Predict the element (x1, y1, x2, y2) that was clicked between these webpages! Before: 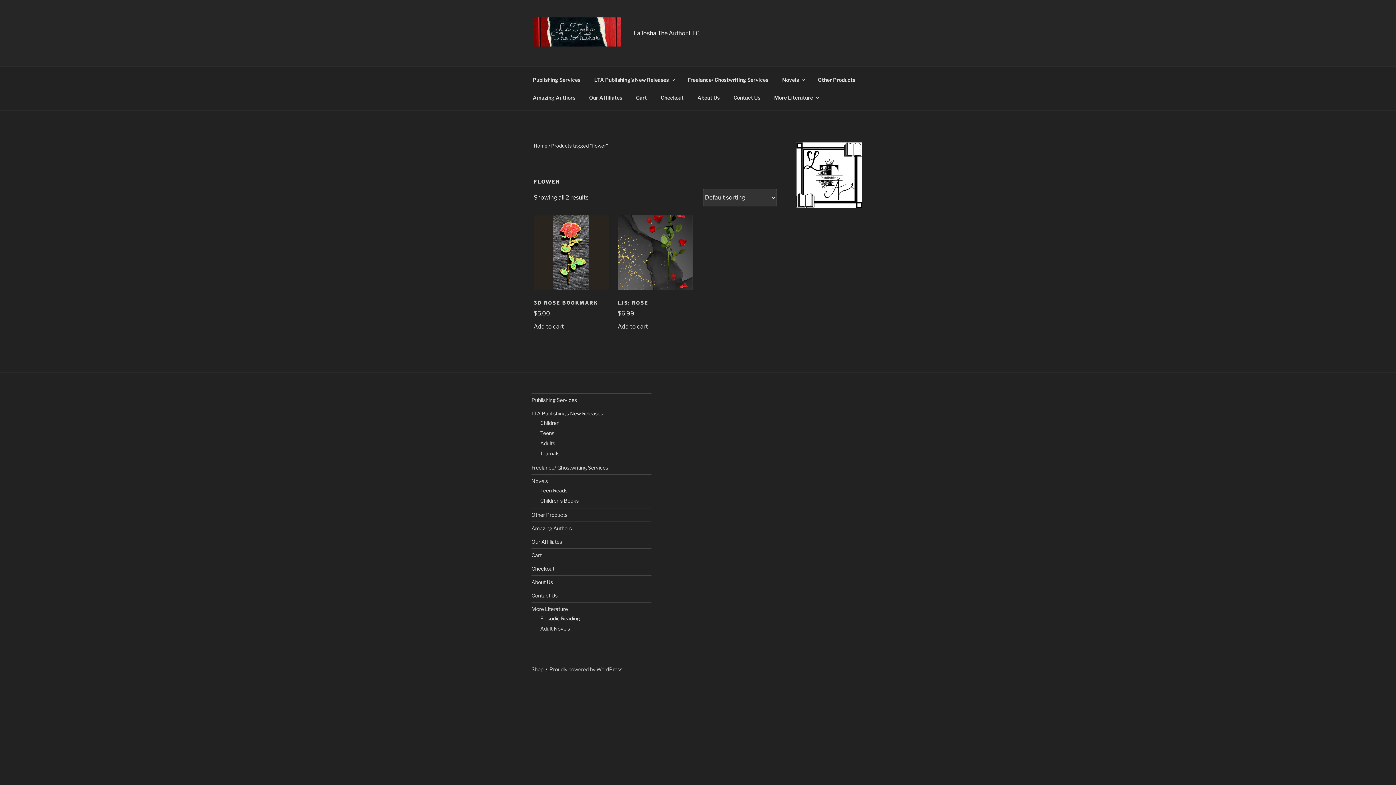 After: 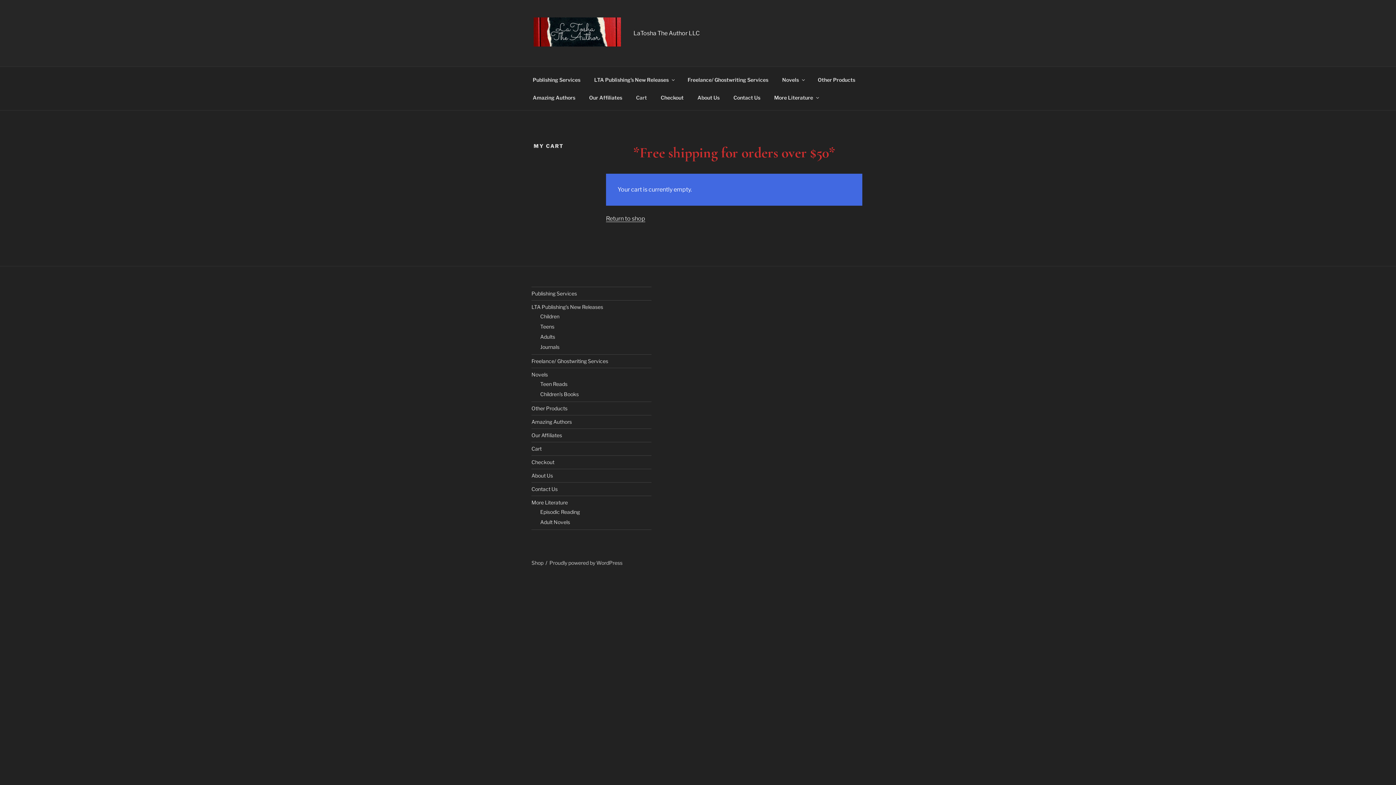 Action: label: Cart bbox: (531, 552, 541, 558)